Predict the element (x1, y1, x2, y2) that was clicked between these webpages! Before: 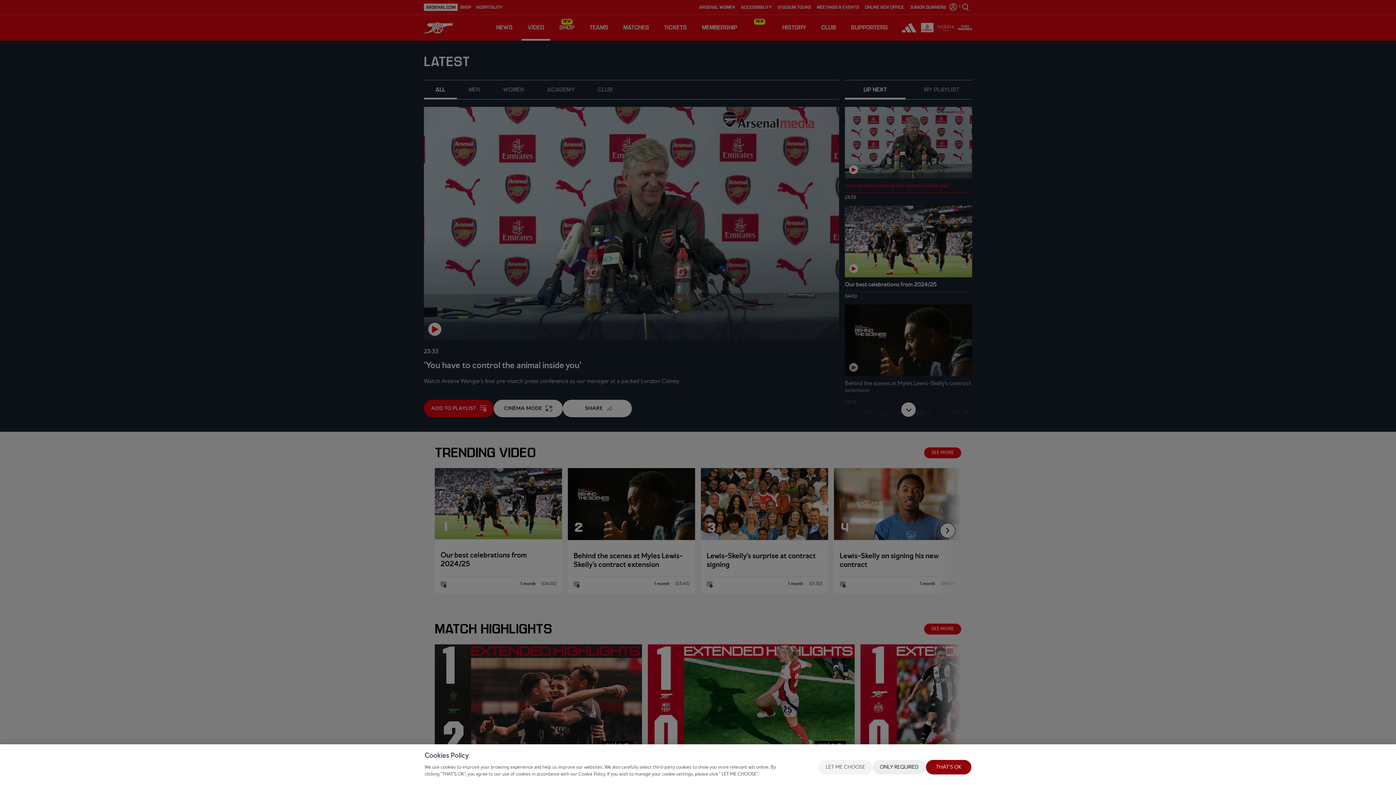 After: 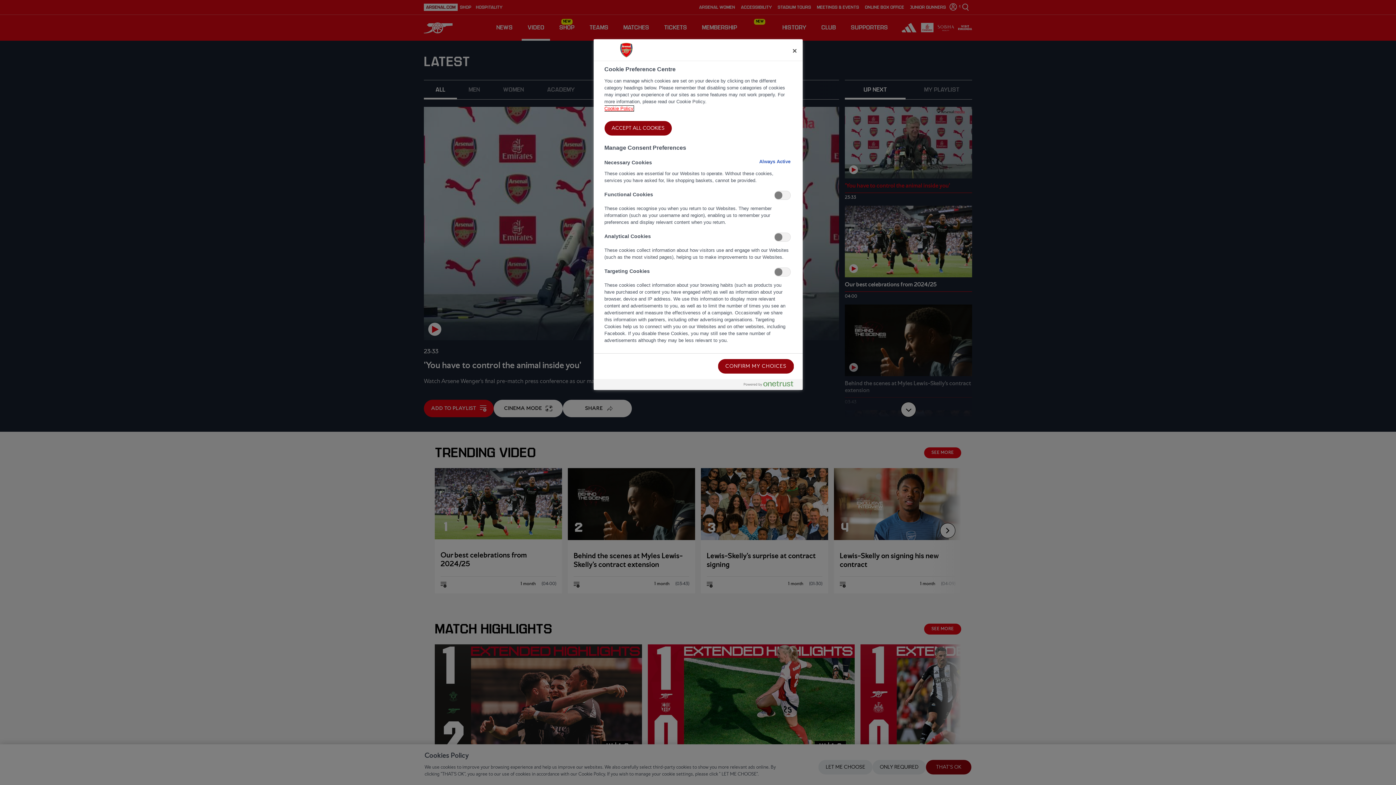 Action: label: LET ME CHOOSE bbox: (818, 760, 872, 774)